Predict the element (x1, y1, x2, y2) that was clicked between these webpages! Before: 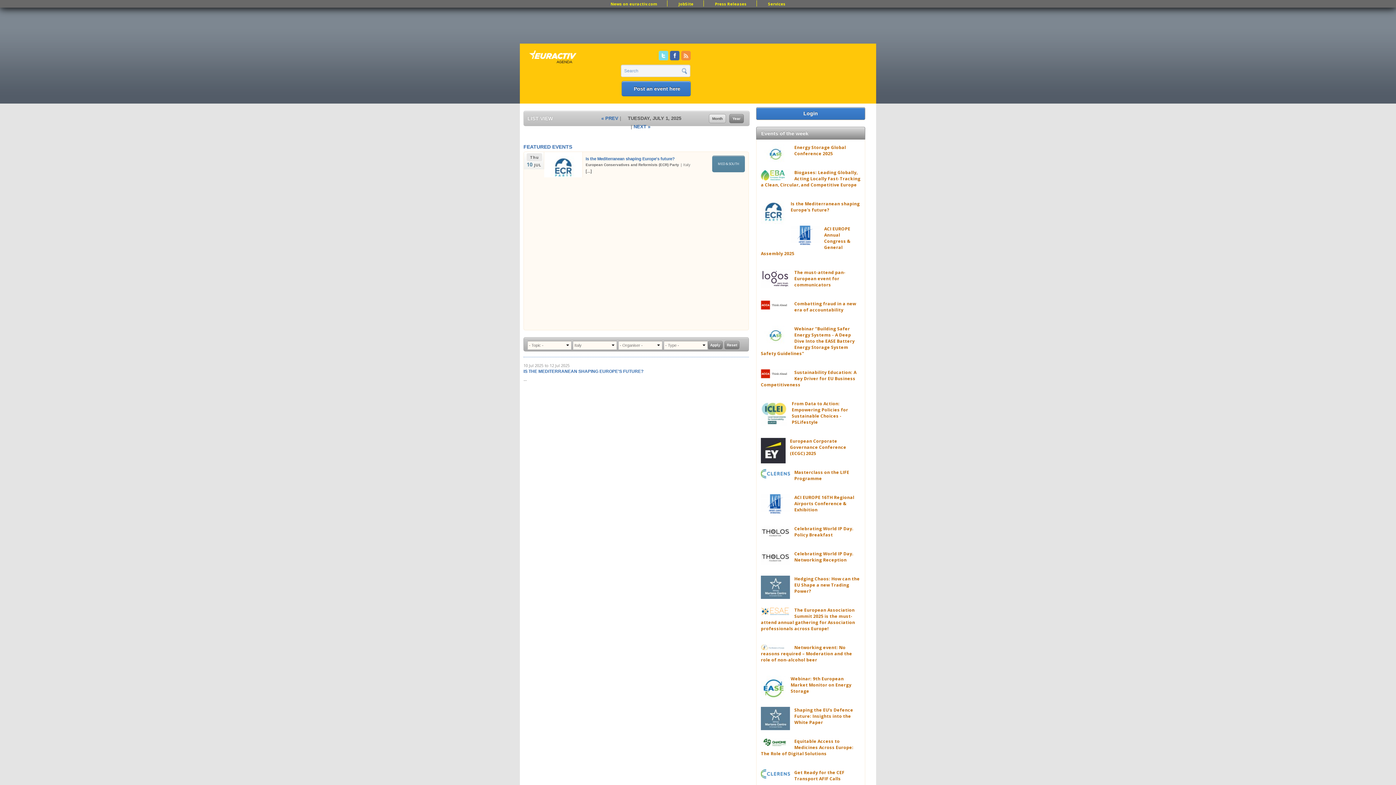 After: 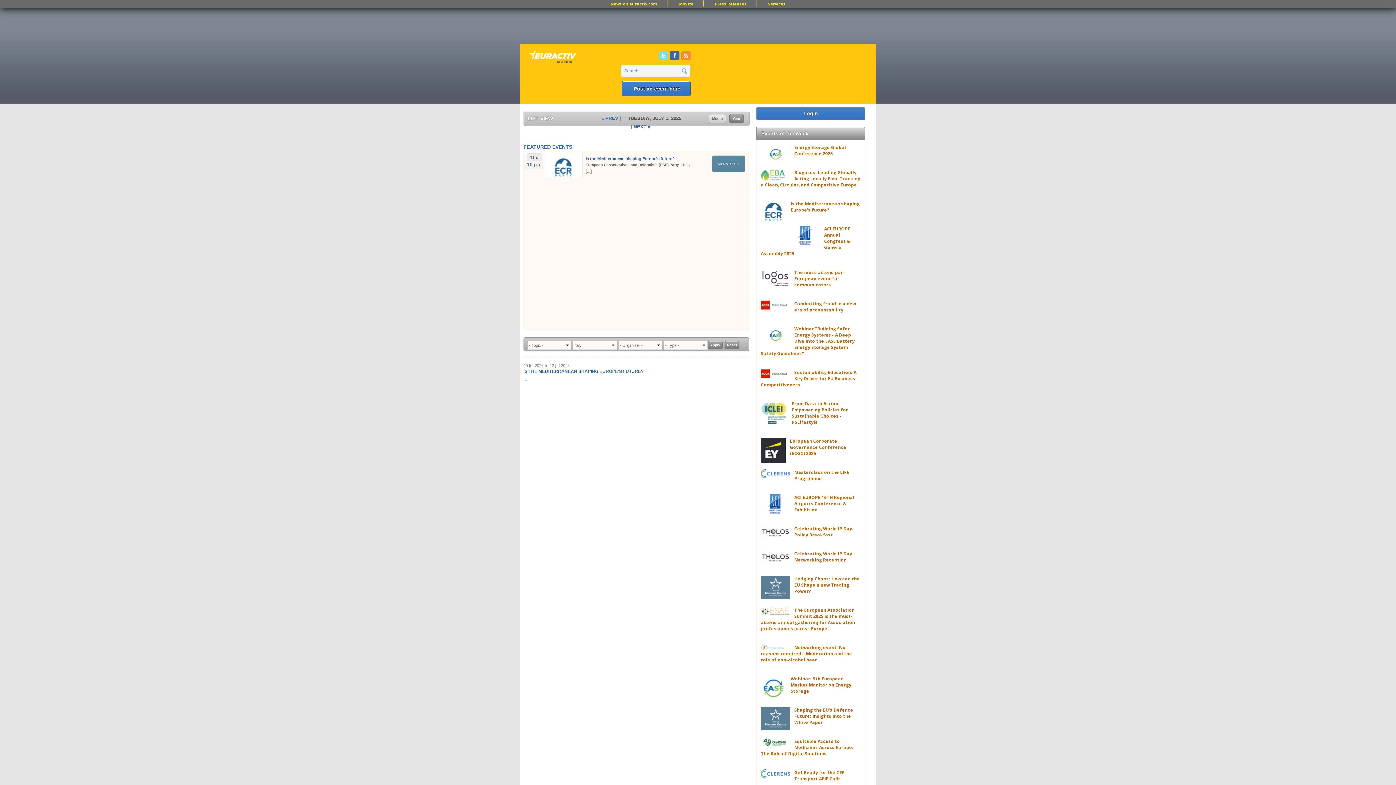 Action: label: Facebook bbox: (670, 50, 679, 60)